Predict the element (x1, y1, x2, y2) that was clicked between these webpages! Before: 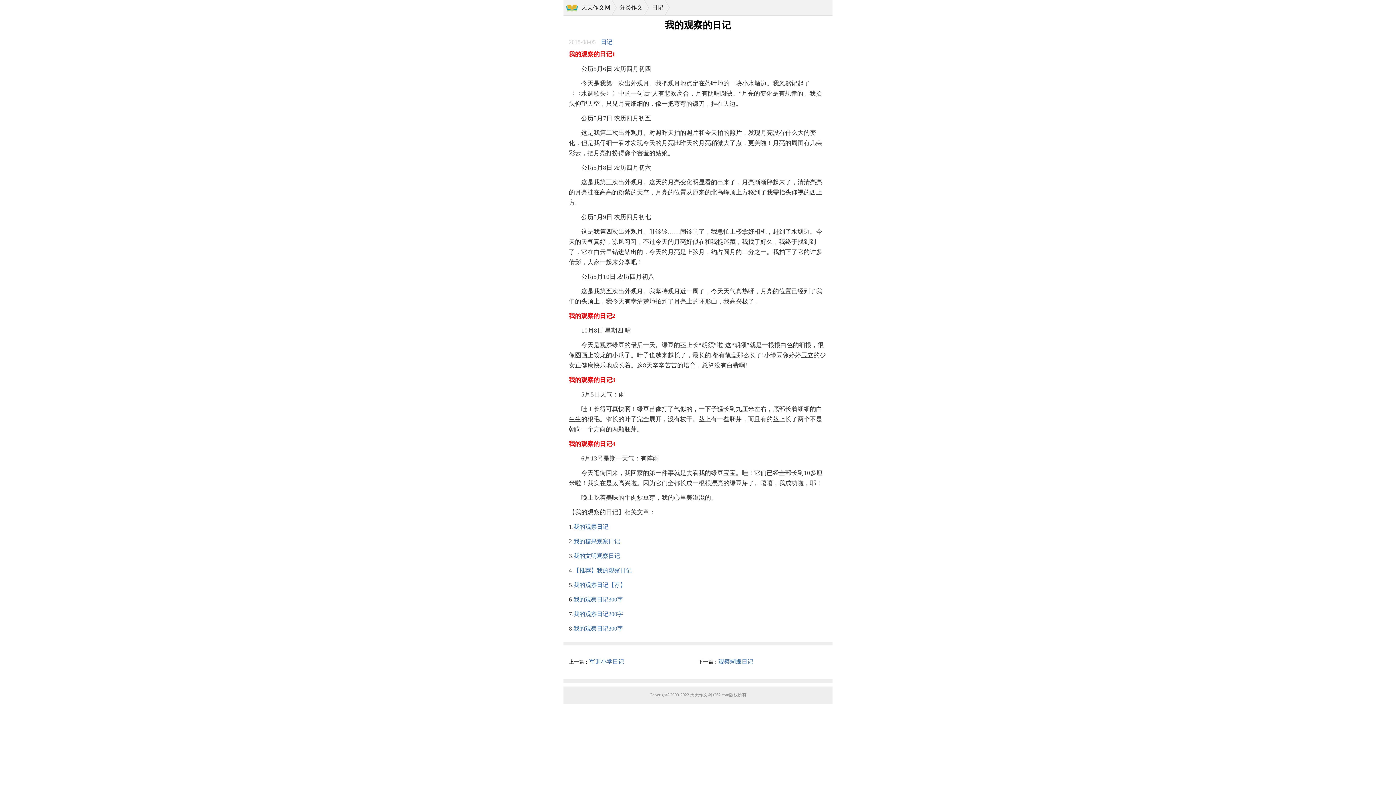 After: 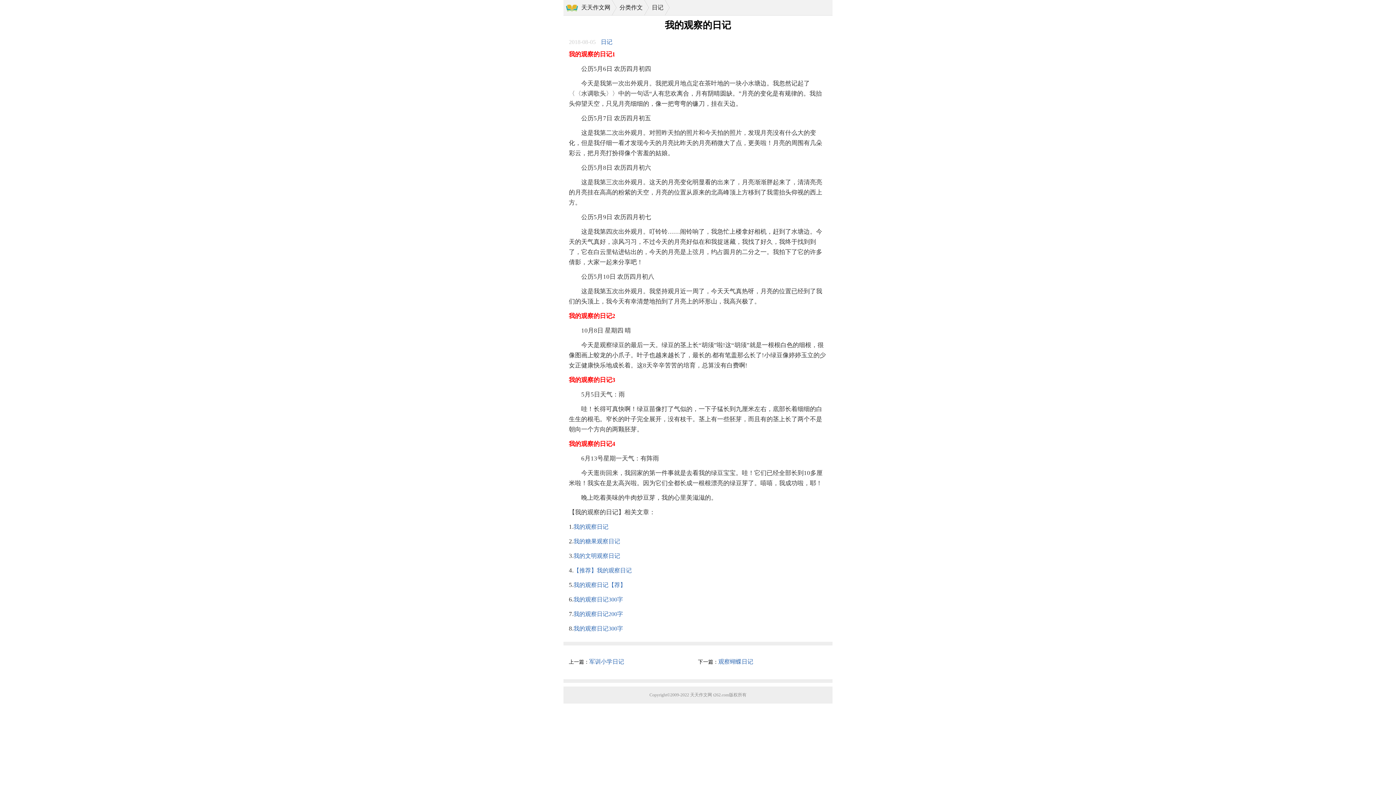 Action: label: 日记 bbox: (601, 40, 612, 44)